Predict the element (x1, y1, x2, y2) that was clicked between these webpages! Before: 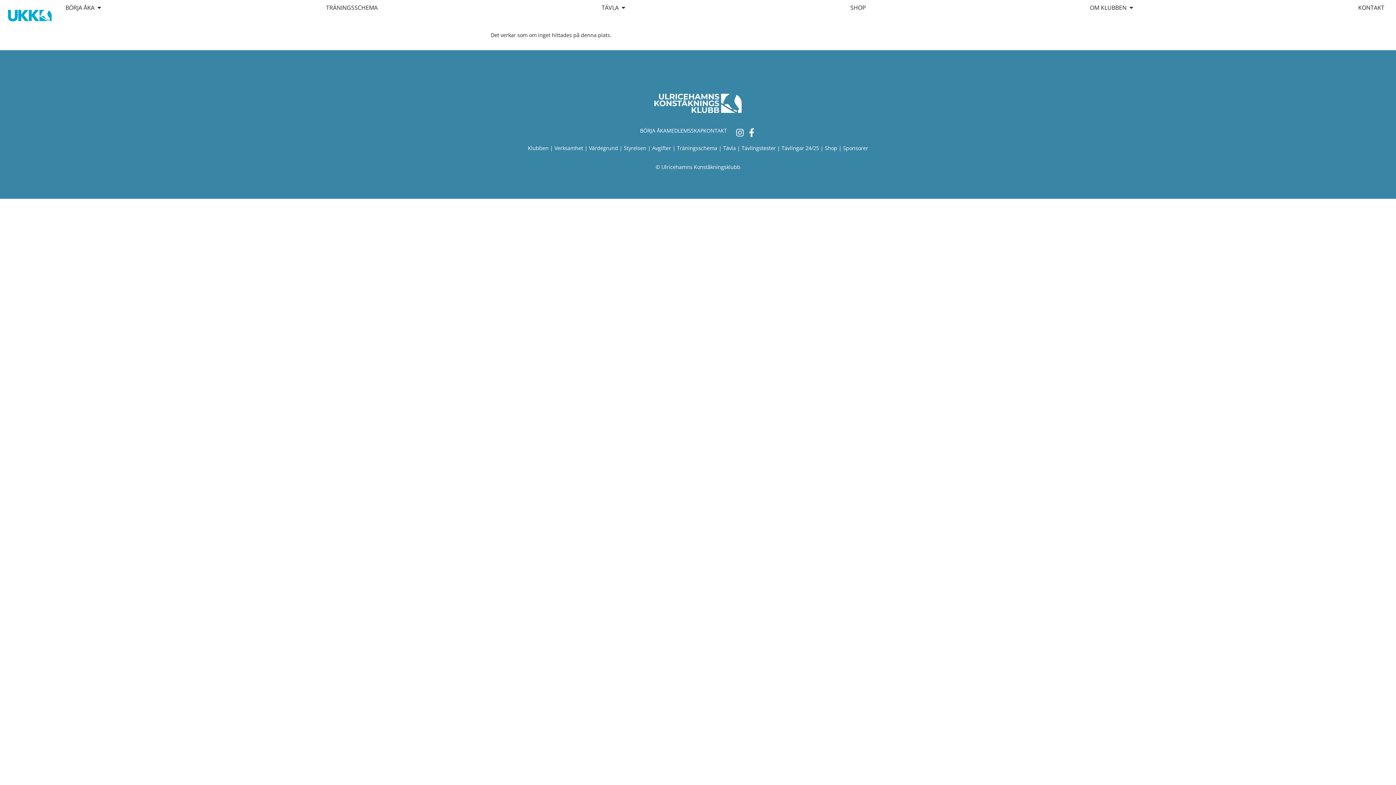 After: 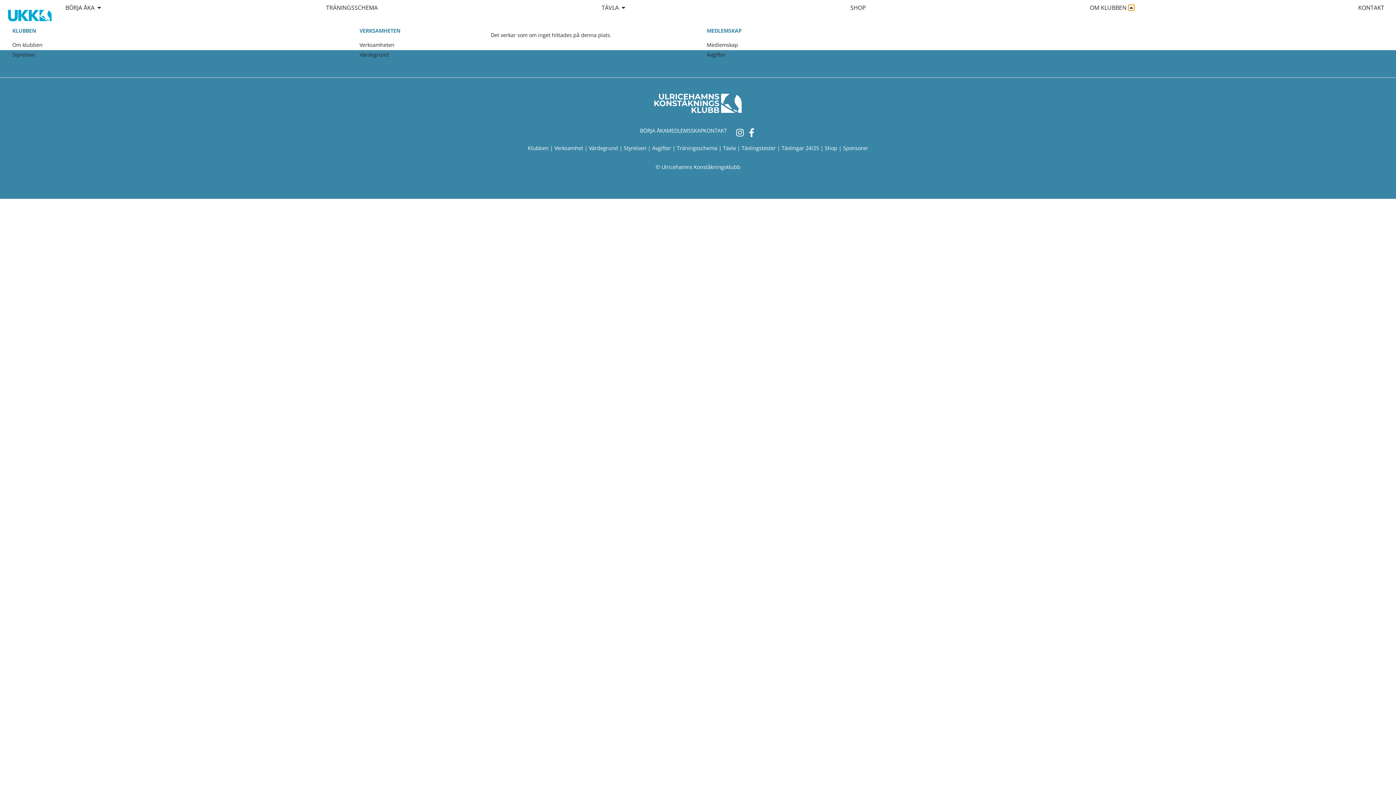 Action: bbox: (1128, 4, 1134, 10) label: Öppna OM KLUBBEN